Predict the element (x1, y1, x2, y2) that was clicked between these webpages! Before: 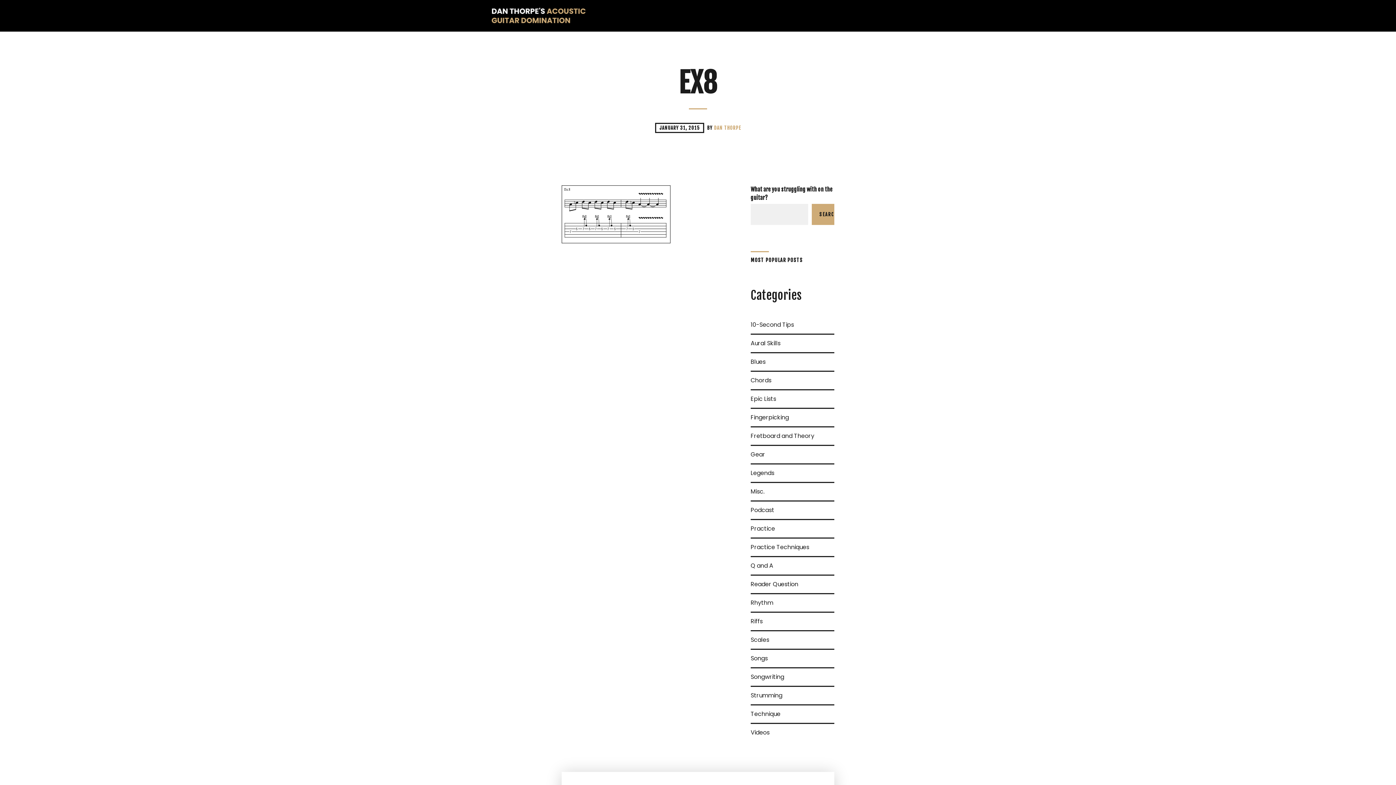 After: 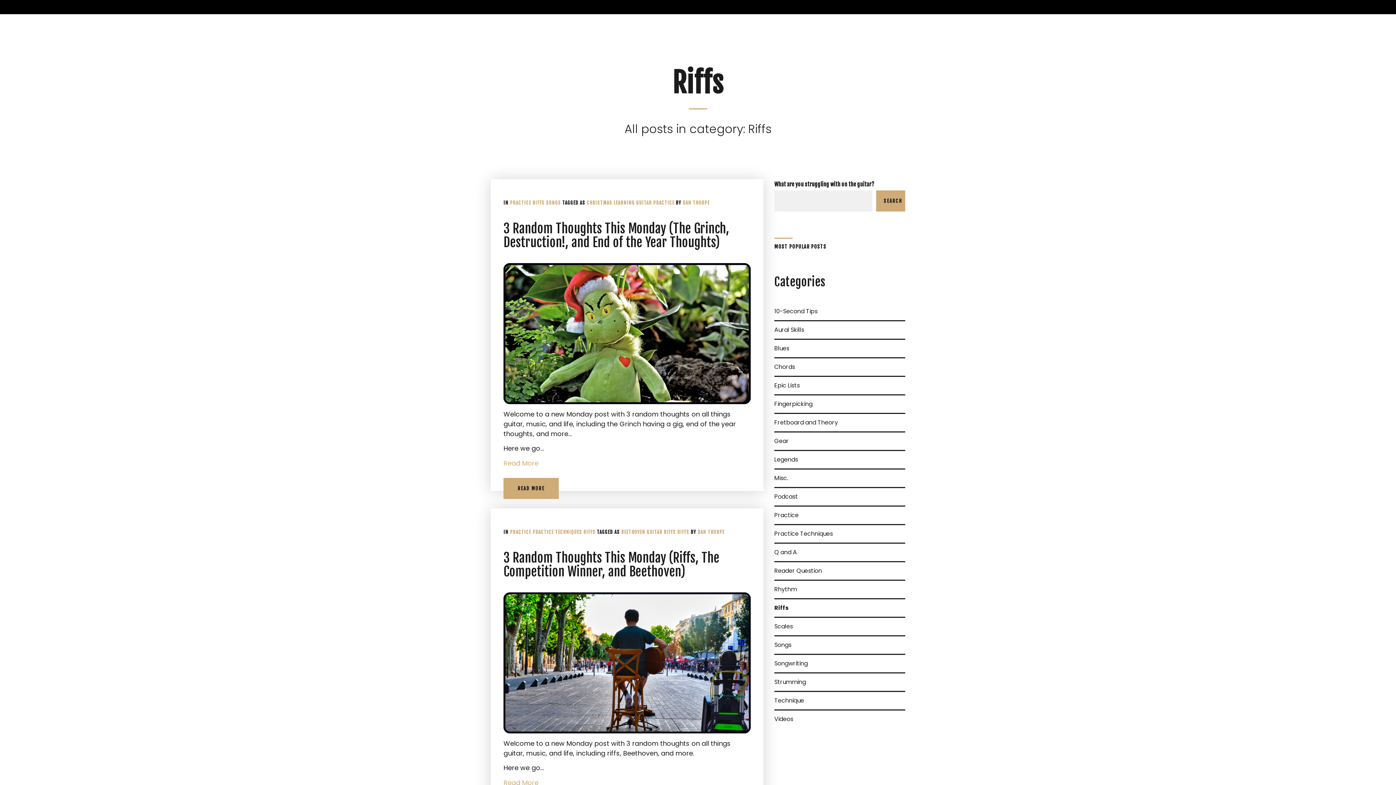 Action: bbox: (750, 613, 762, 630) label: Riffs